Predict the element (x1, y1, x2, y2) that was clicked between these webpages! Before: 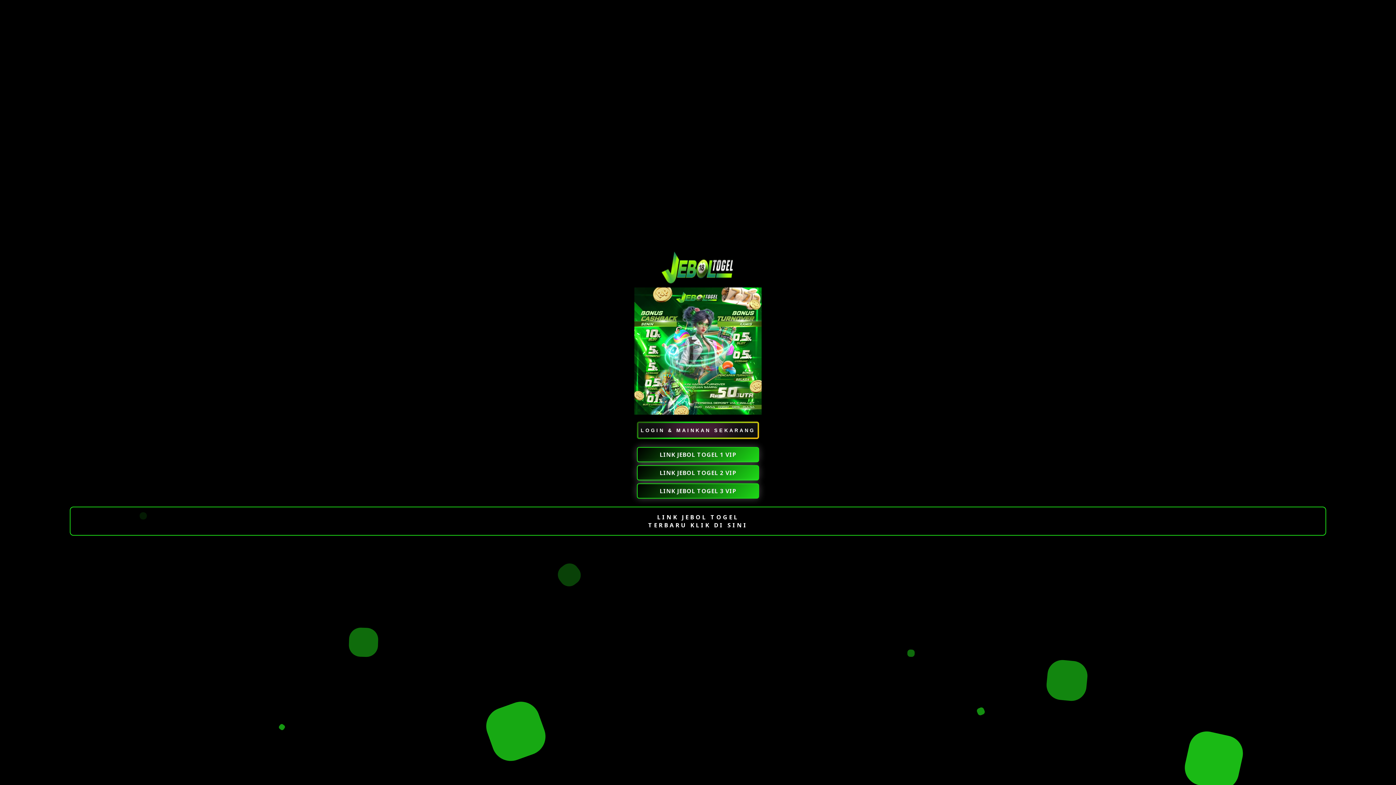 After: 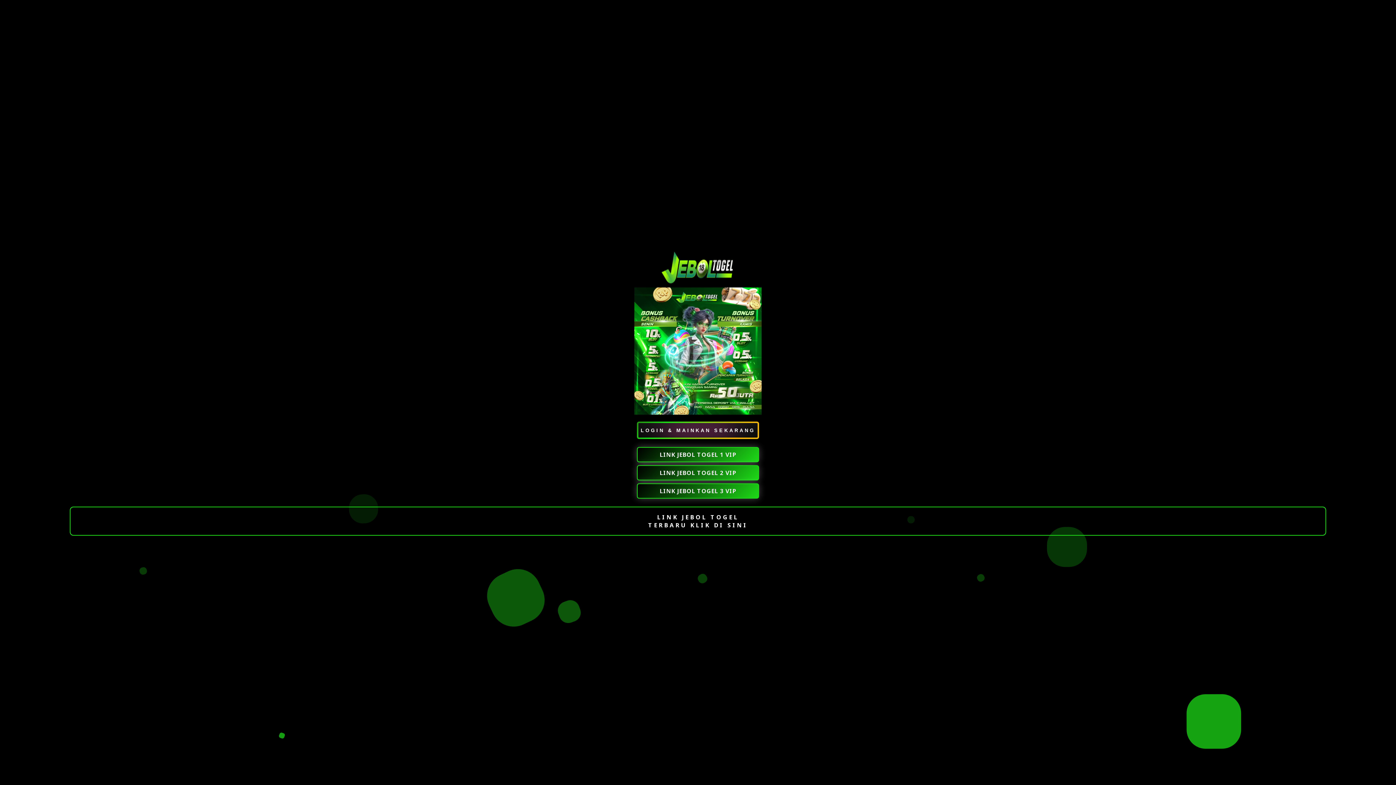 Action: bbox: (657, 513, 739, 521) label: LINK JEBOL TOGEL